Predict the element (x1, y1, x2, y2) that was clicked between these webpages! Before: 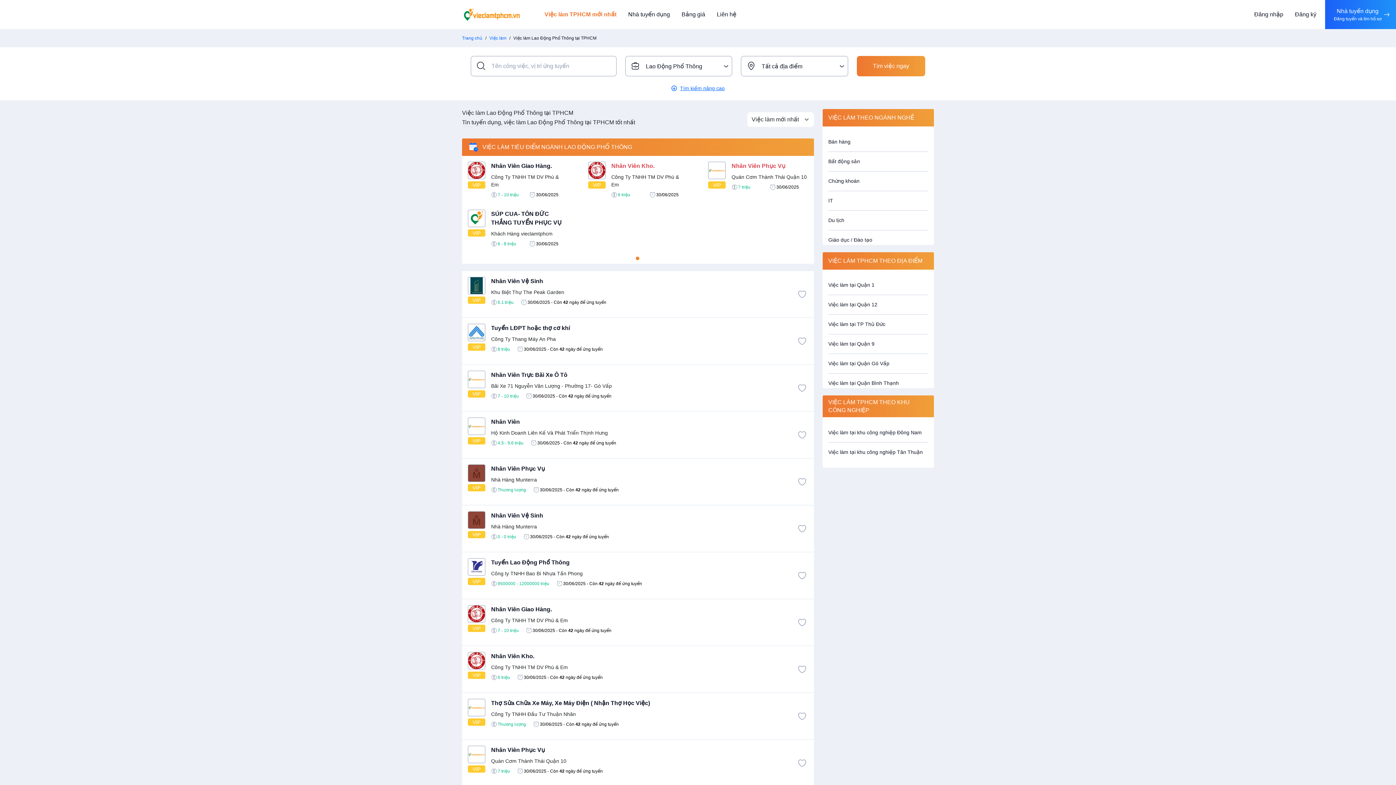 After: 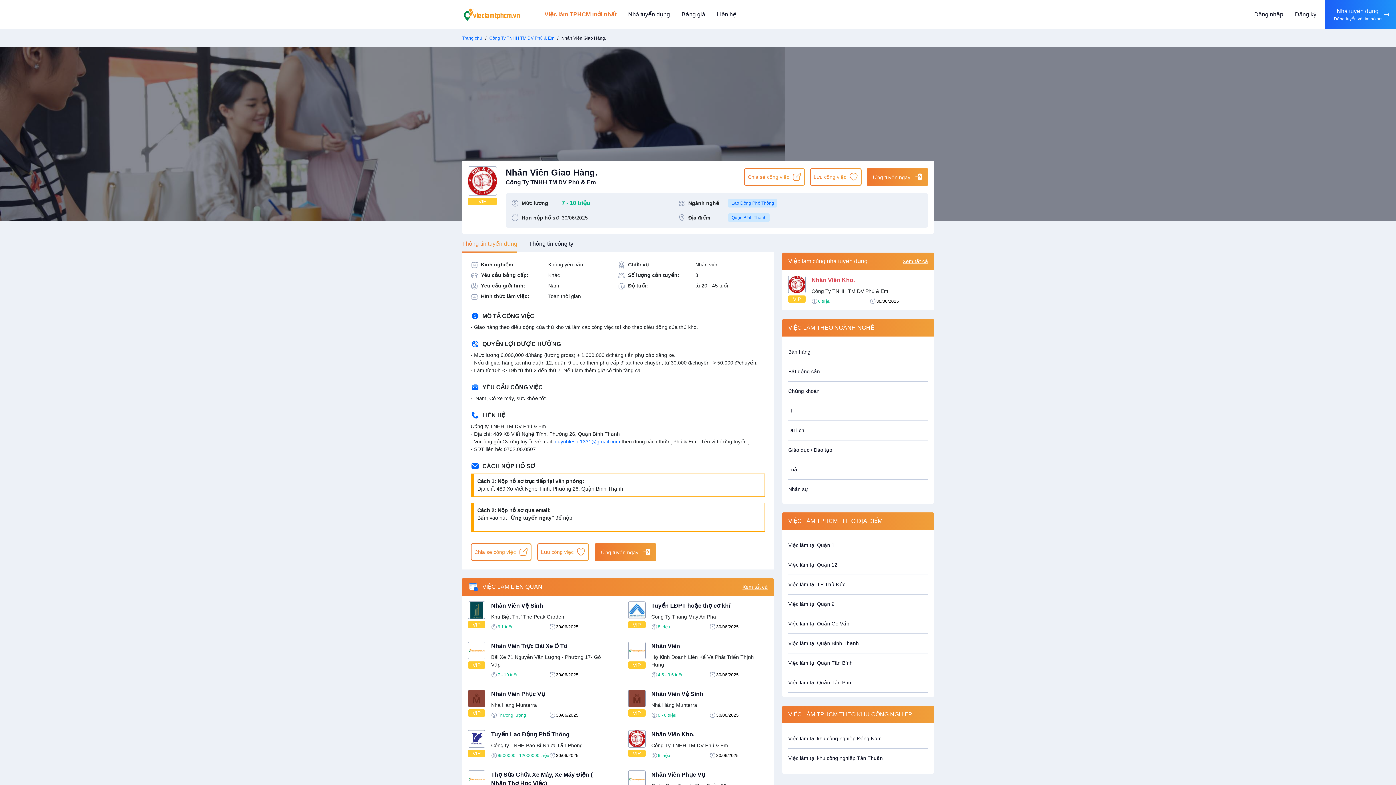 Action: bbox: (491, 606, 552, 612) label: Nhân Viên Giao Hàng.